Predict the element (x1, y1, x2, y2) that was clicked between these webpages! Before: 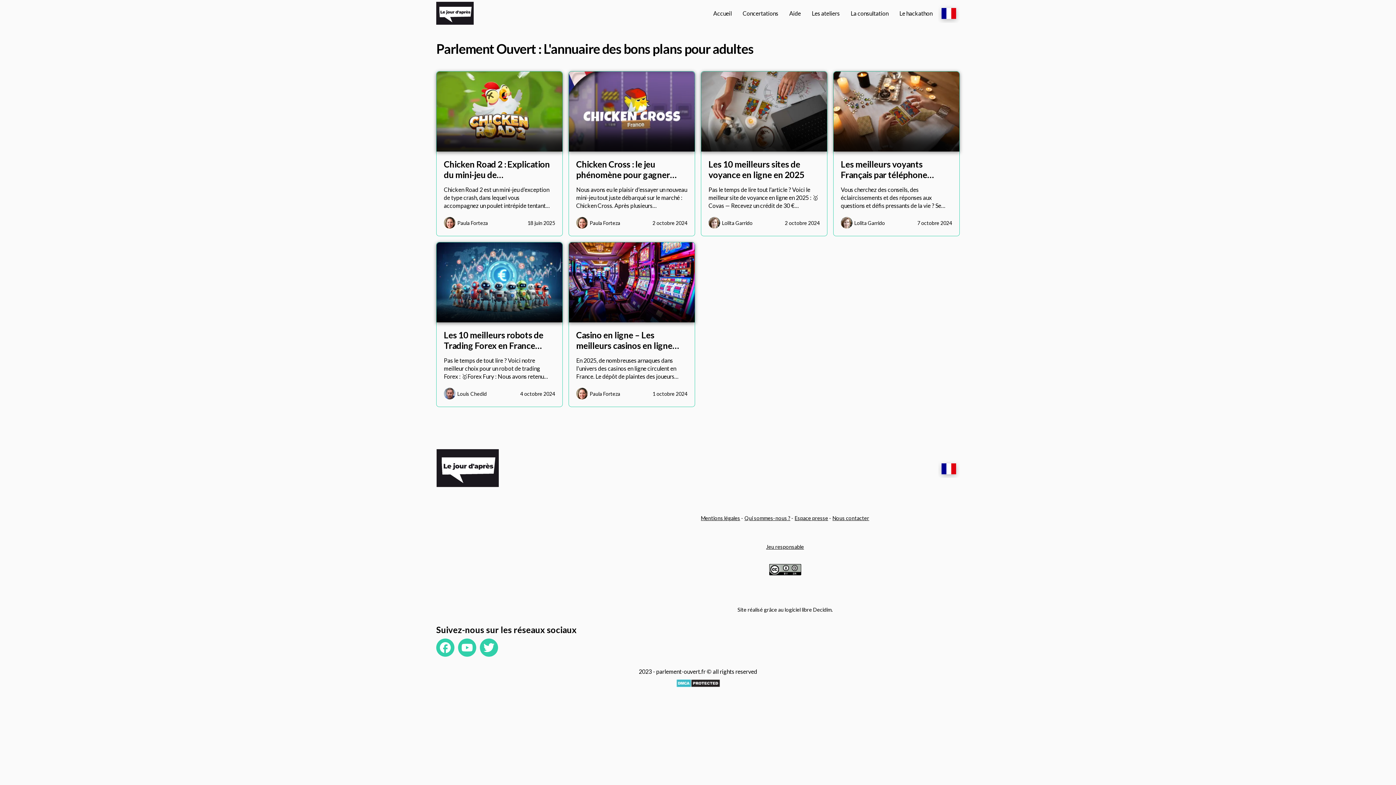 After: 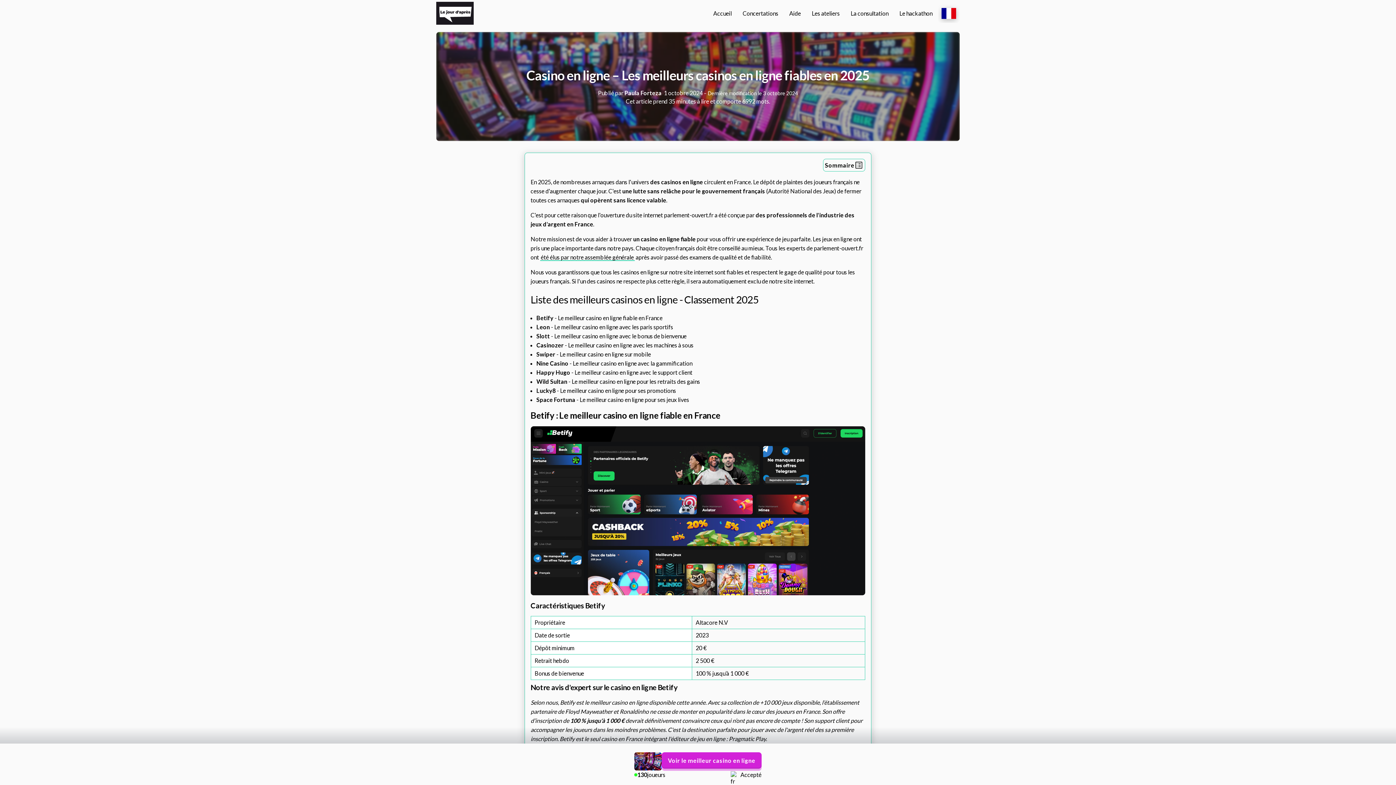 Action: label: Casino en ligne – Les meilleurs casinos en ligne… bbox: (576, 329, 687, 356)